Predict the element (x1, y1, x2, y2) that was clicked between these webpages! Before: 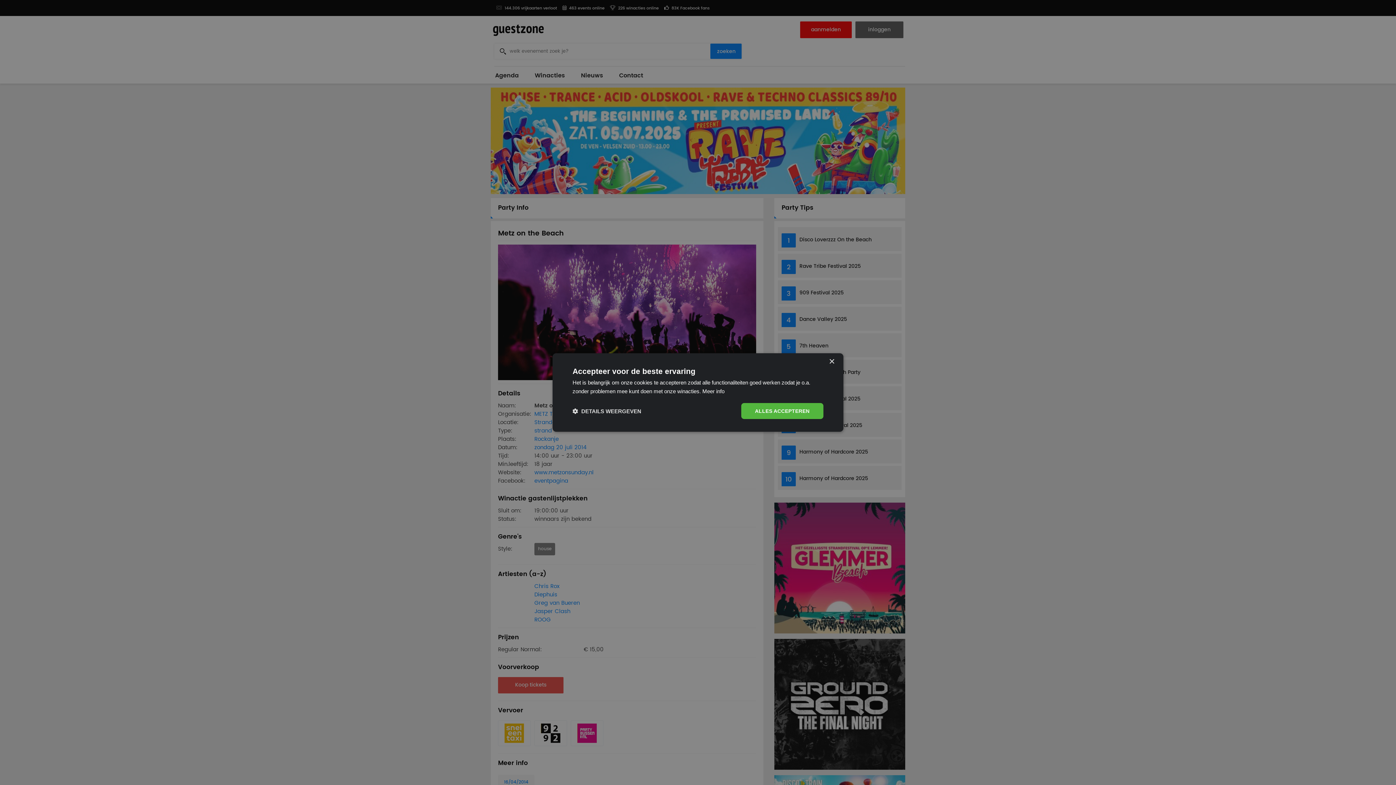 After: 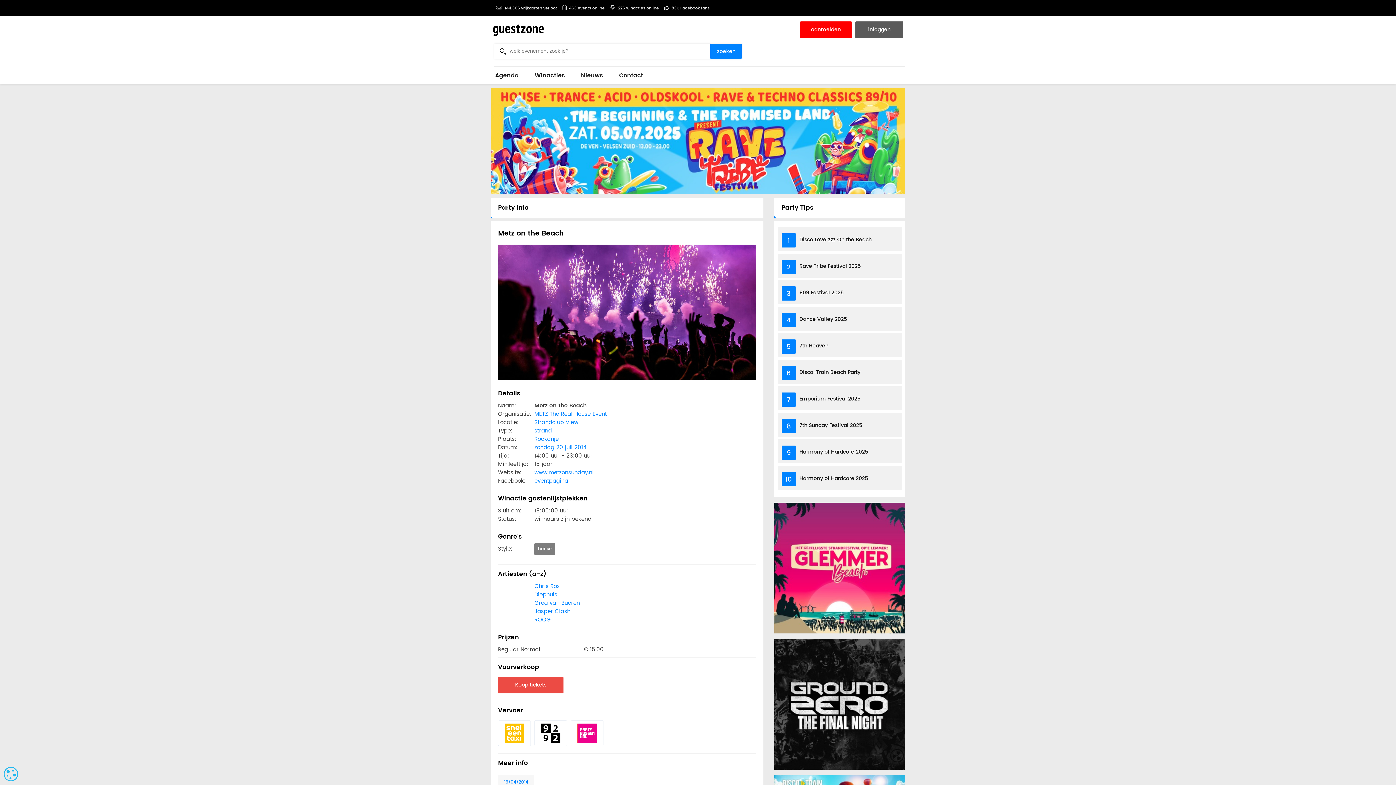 Action: bbox: (741, 403, 823, 419) label: ALLES ACCEPTEREN